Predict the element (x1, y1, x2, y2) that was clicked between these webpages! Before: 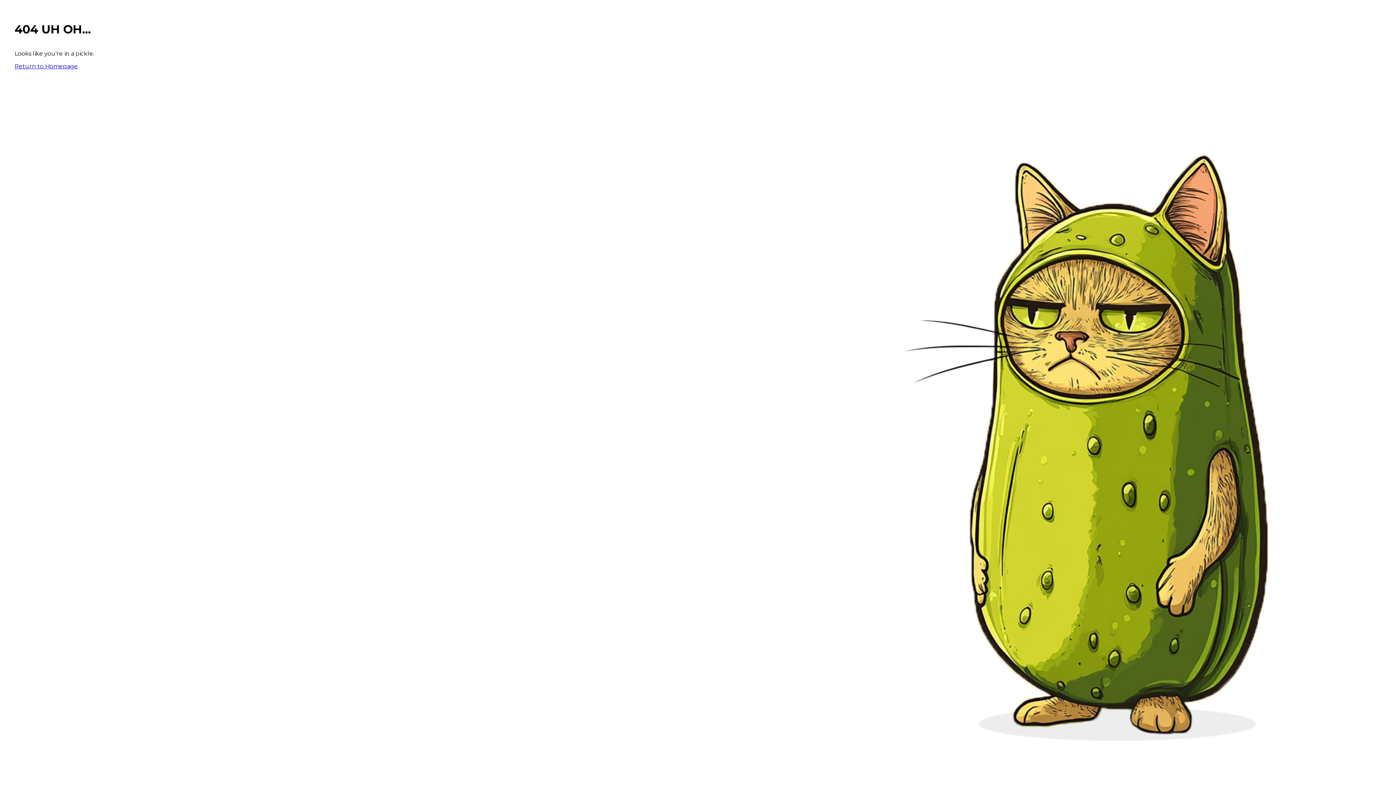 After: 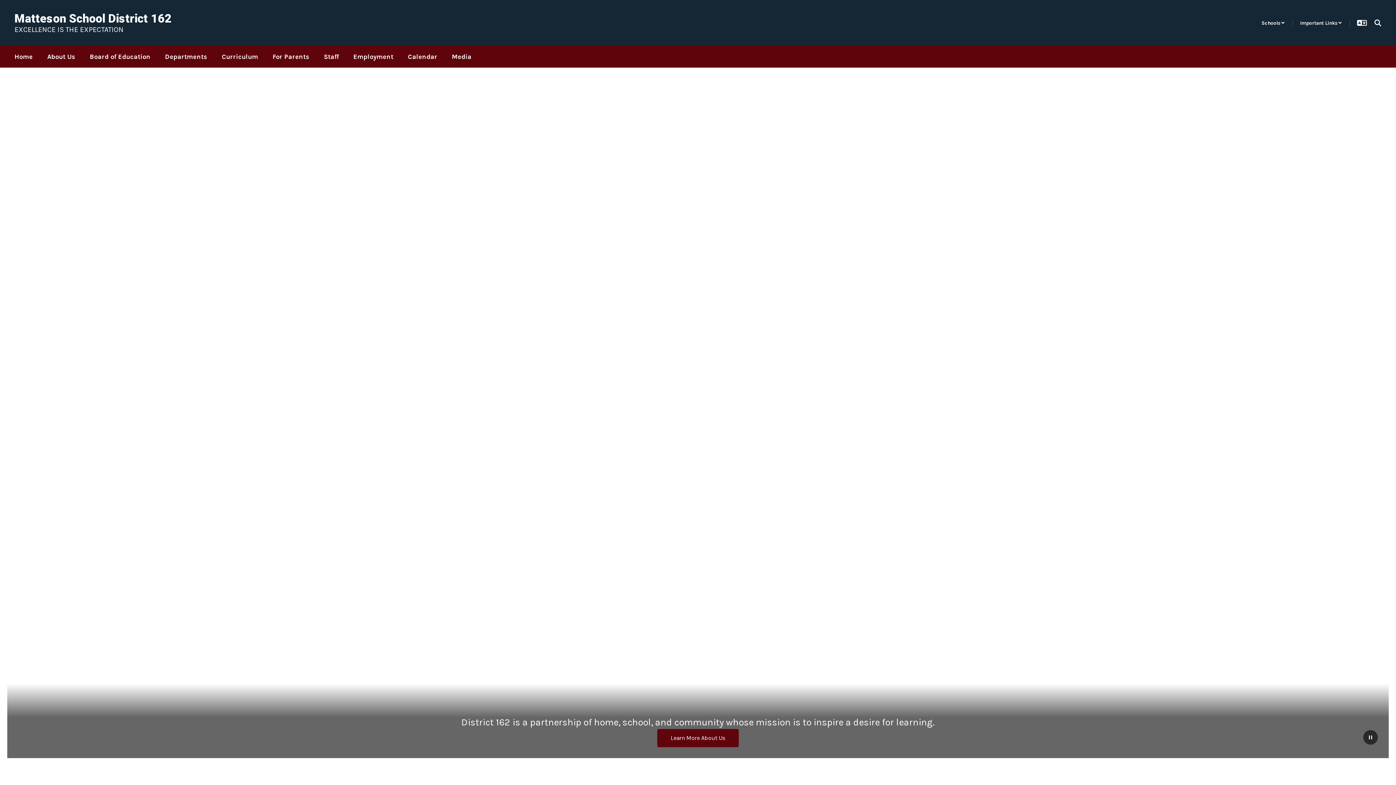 Action: label: Return to Homepage bbox: (14, 62, 77, 69)